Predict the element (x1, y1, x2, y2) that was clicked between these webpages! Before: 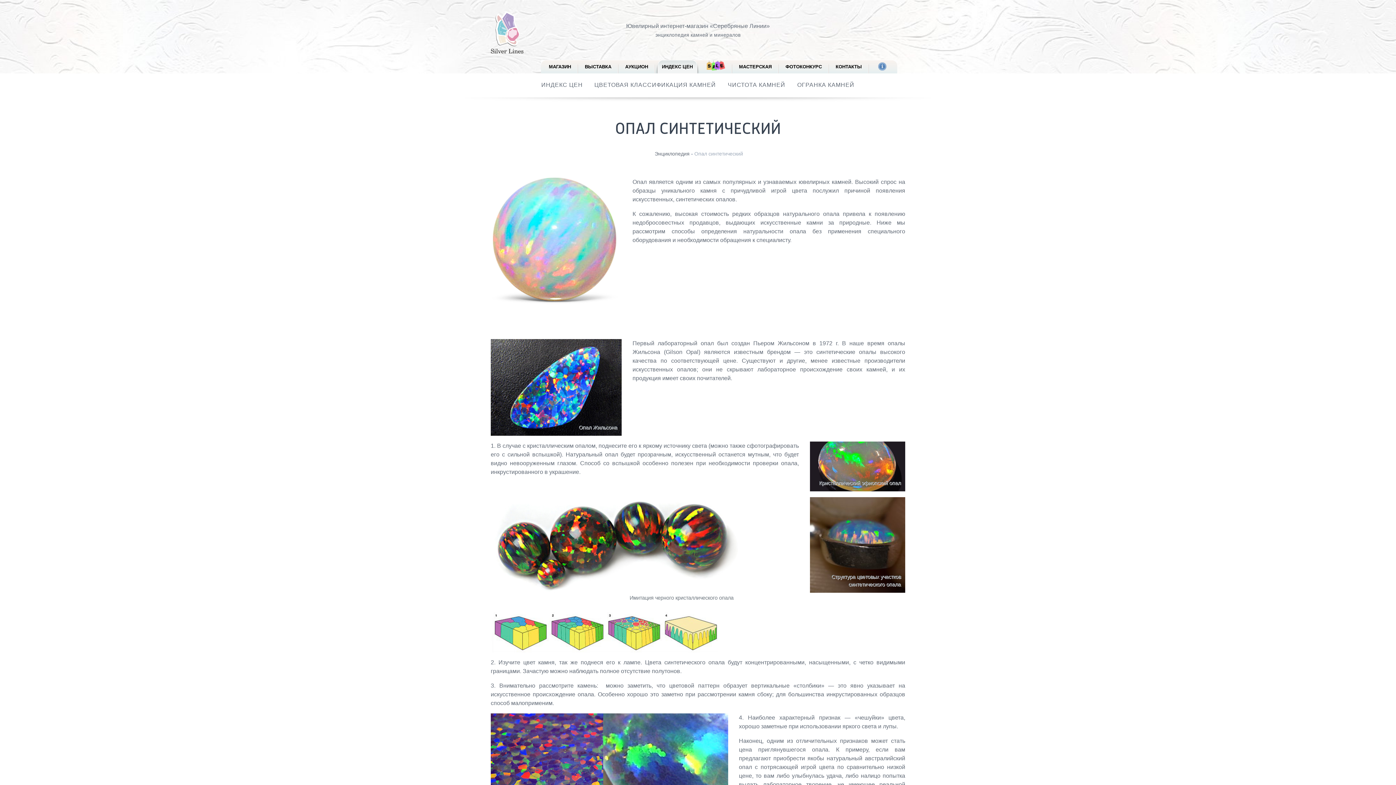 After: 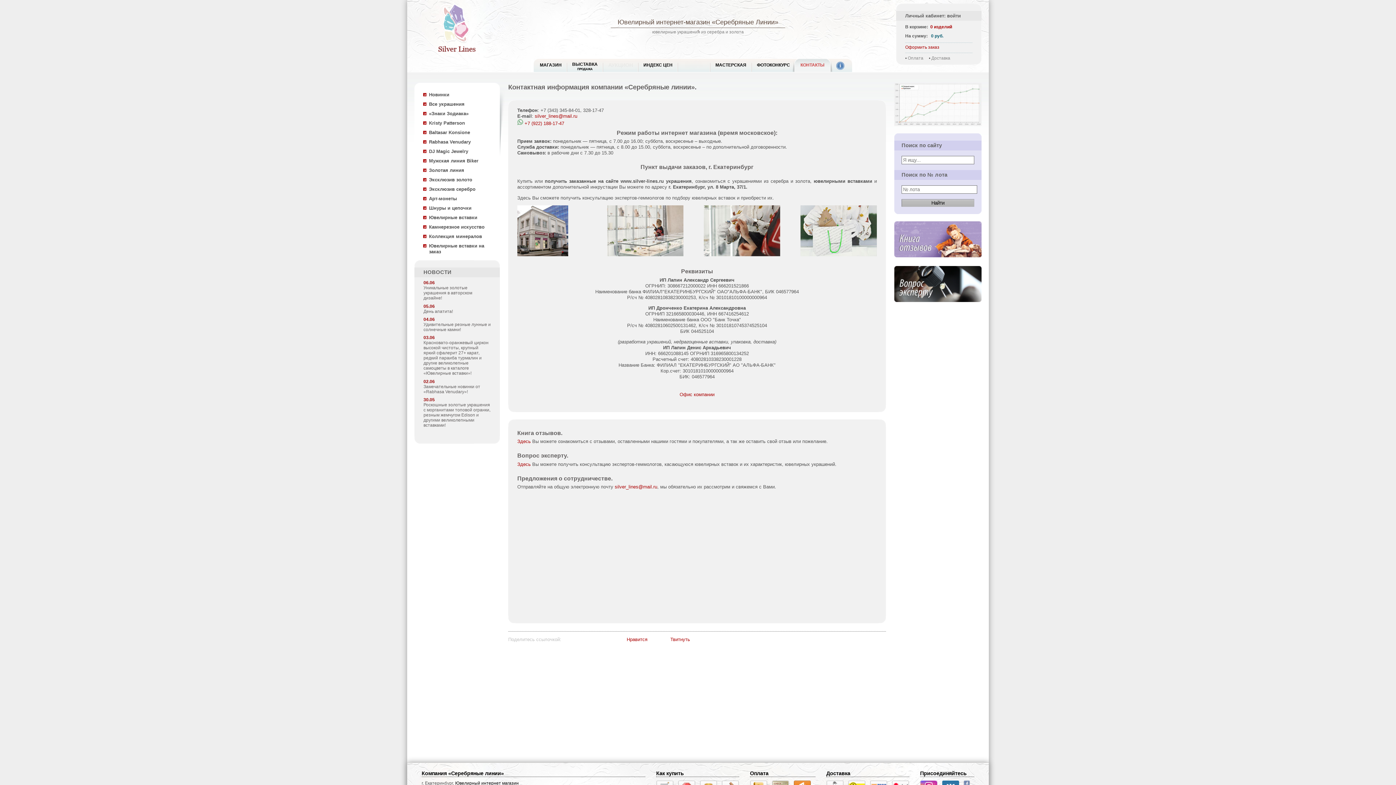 Action: label: КОНТАКТЫ bbox: (835, 60, 862, 73)